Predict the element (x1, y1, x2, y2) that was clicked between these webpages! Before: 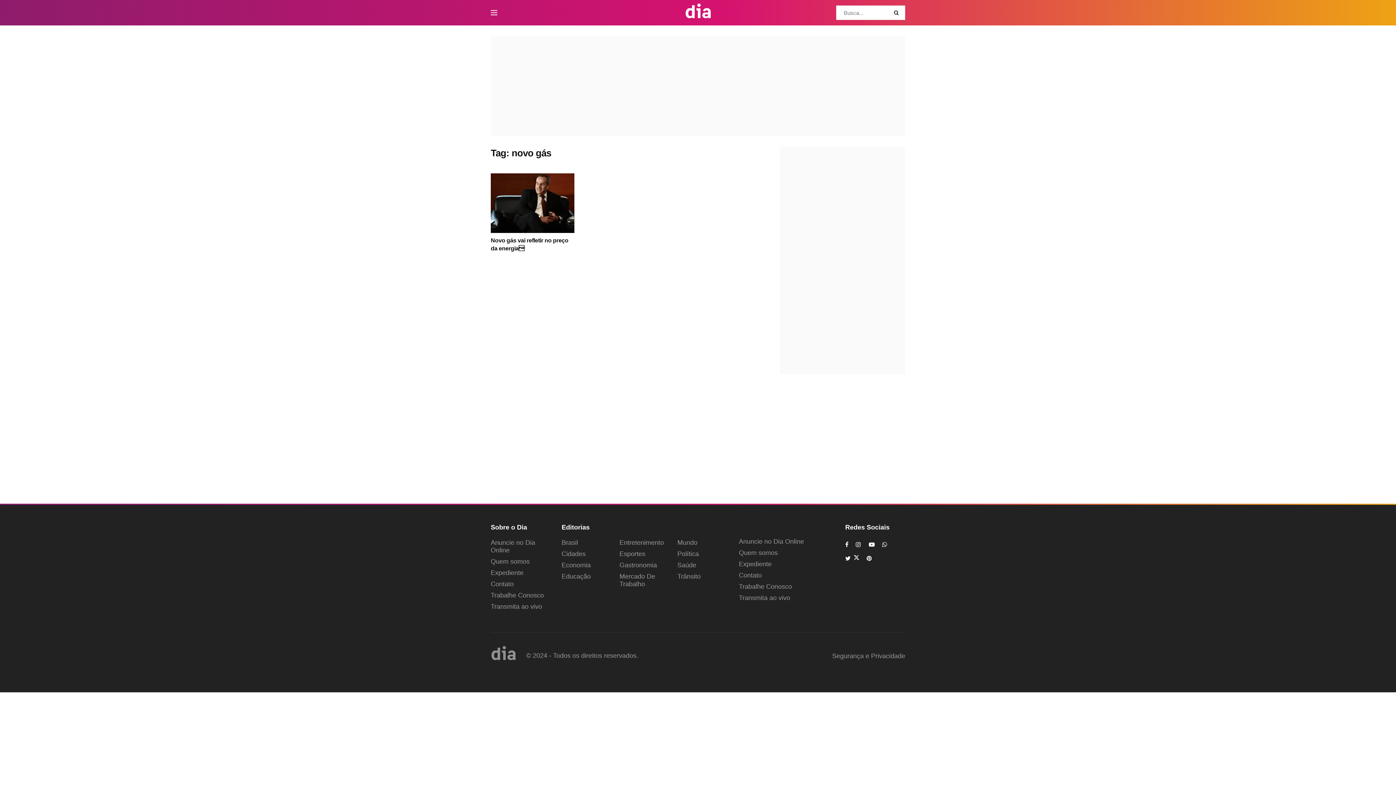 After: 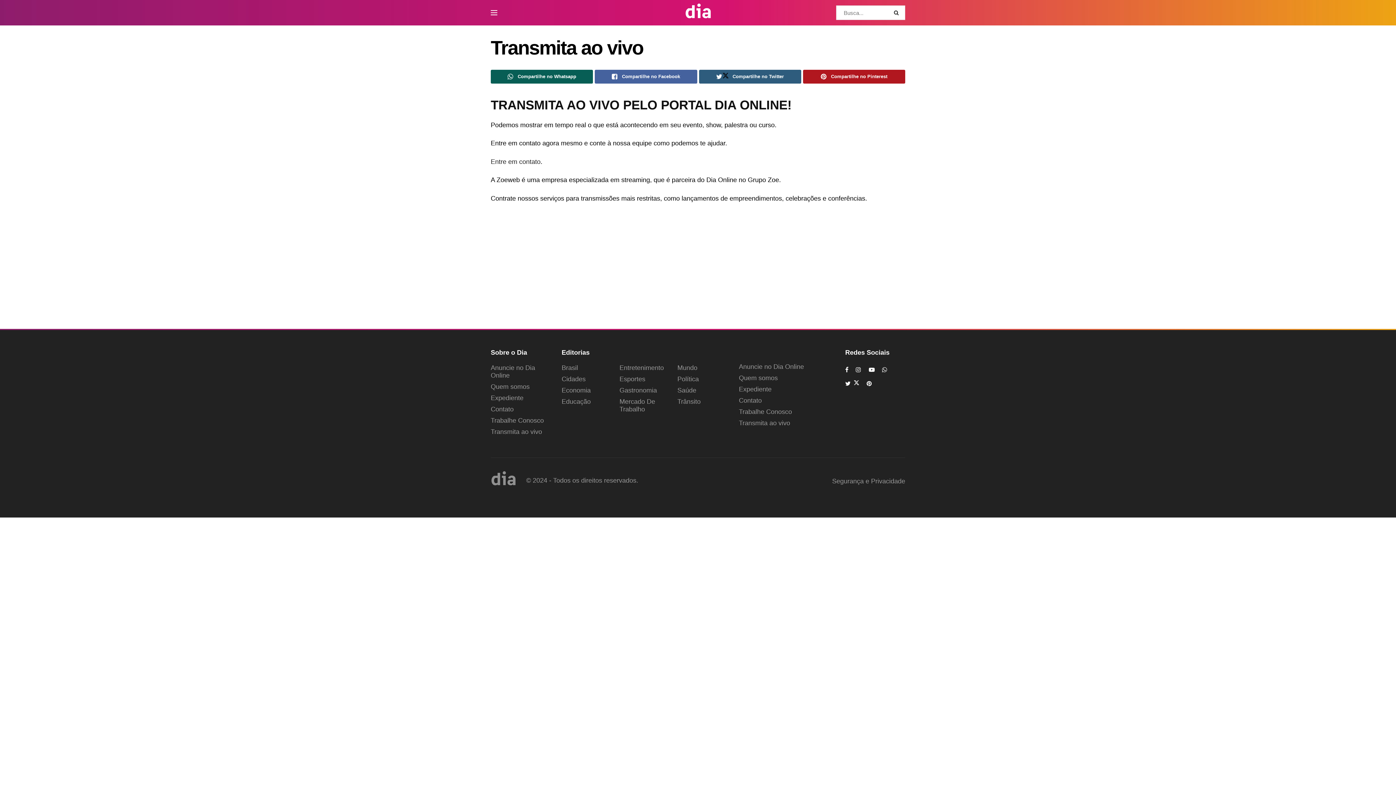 Action: bbox: (739, 594, 790, 602) label: Transmita ao vivo